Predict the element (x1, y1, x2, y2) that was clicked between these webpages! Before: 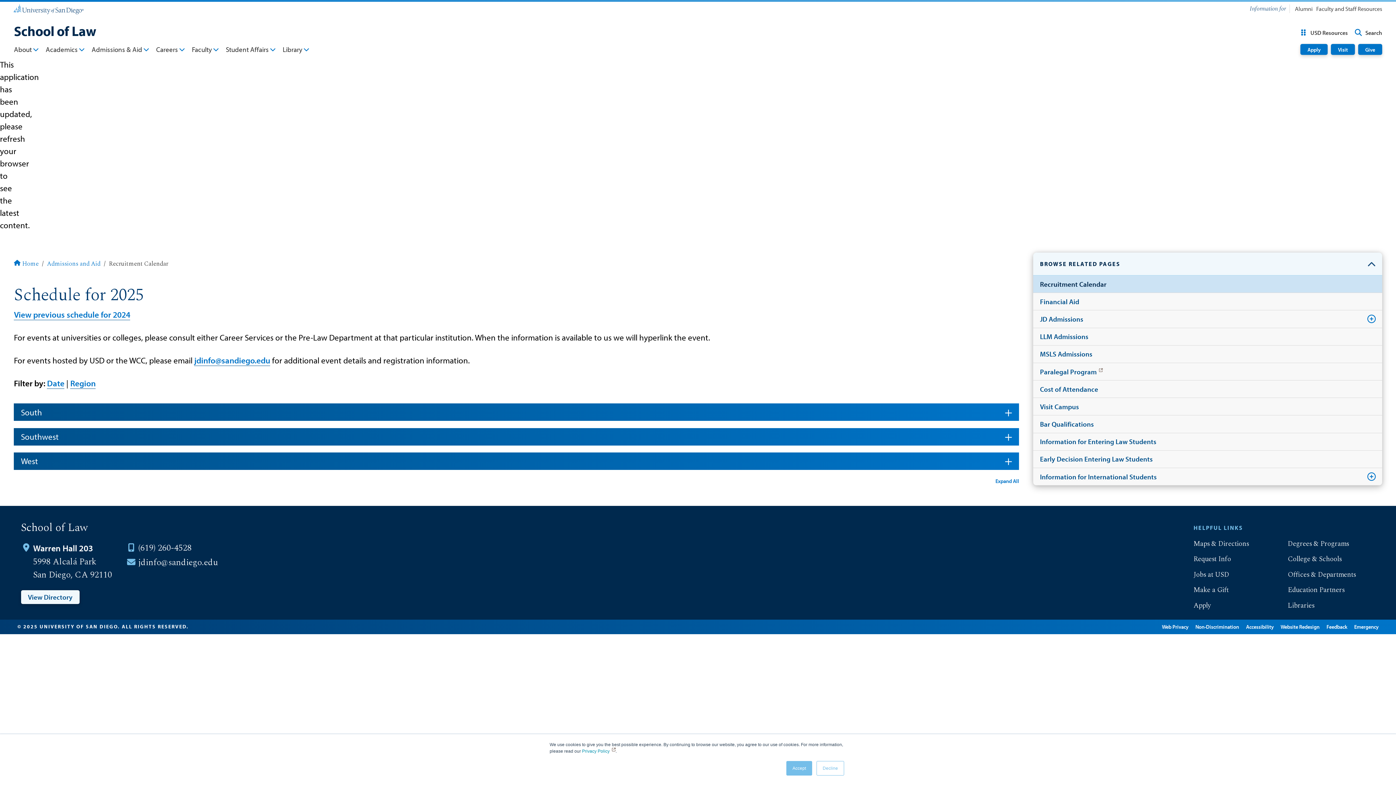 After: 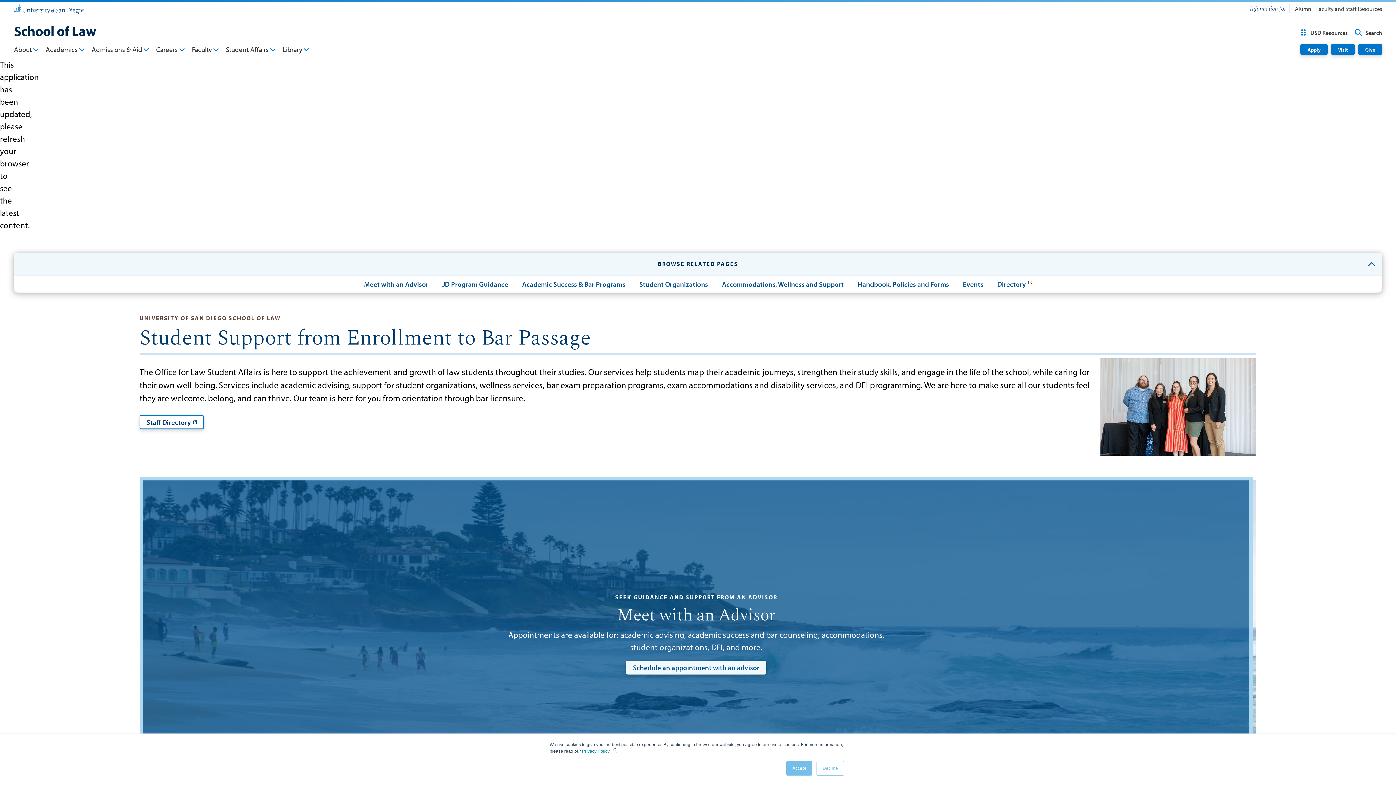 Action: bbox: (225, 44, 275, 56) label: Student Affairs